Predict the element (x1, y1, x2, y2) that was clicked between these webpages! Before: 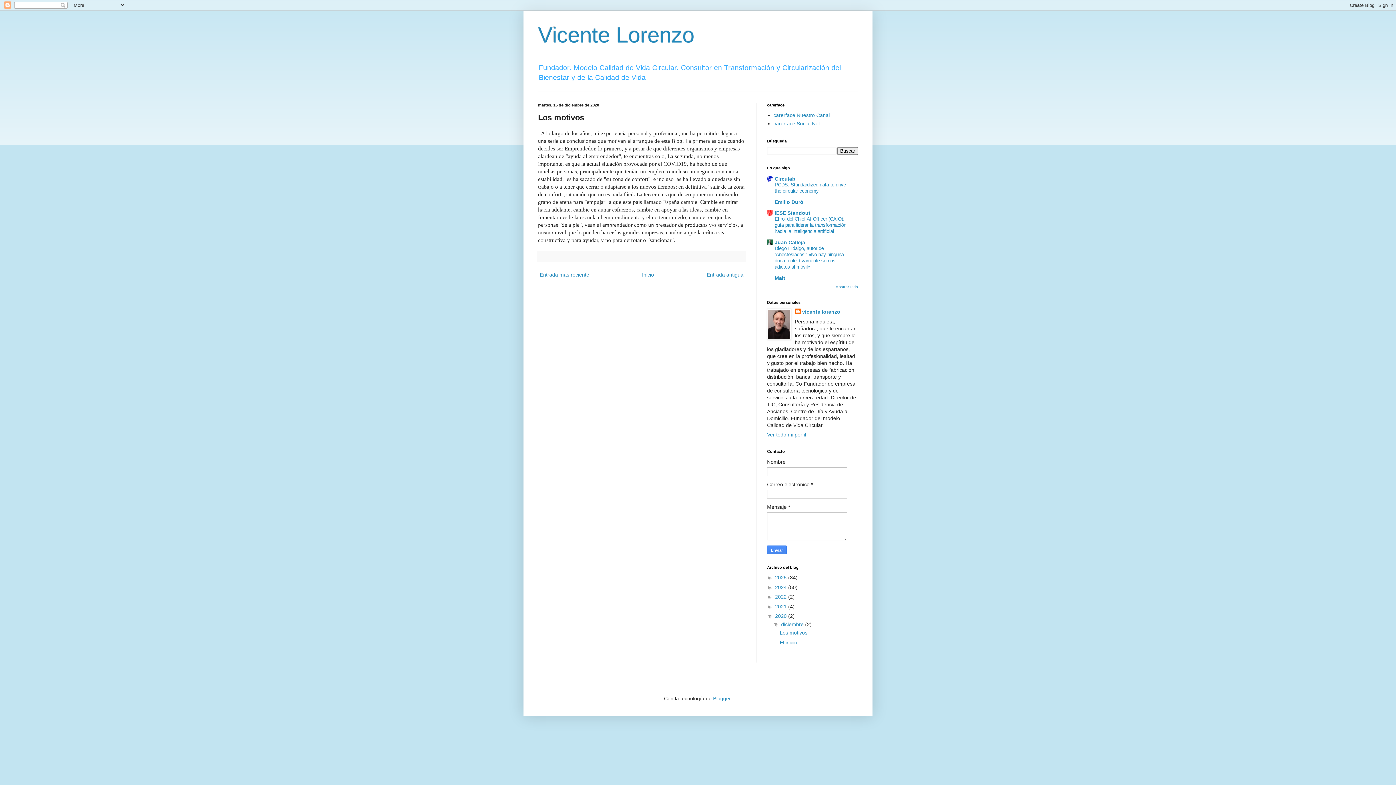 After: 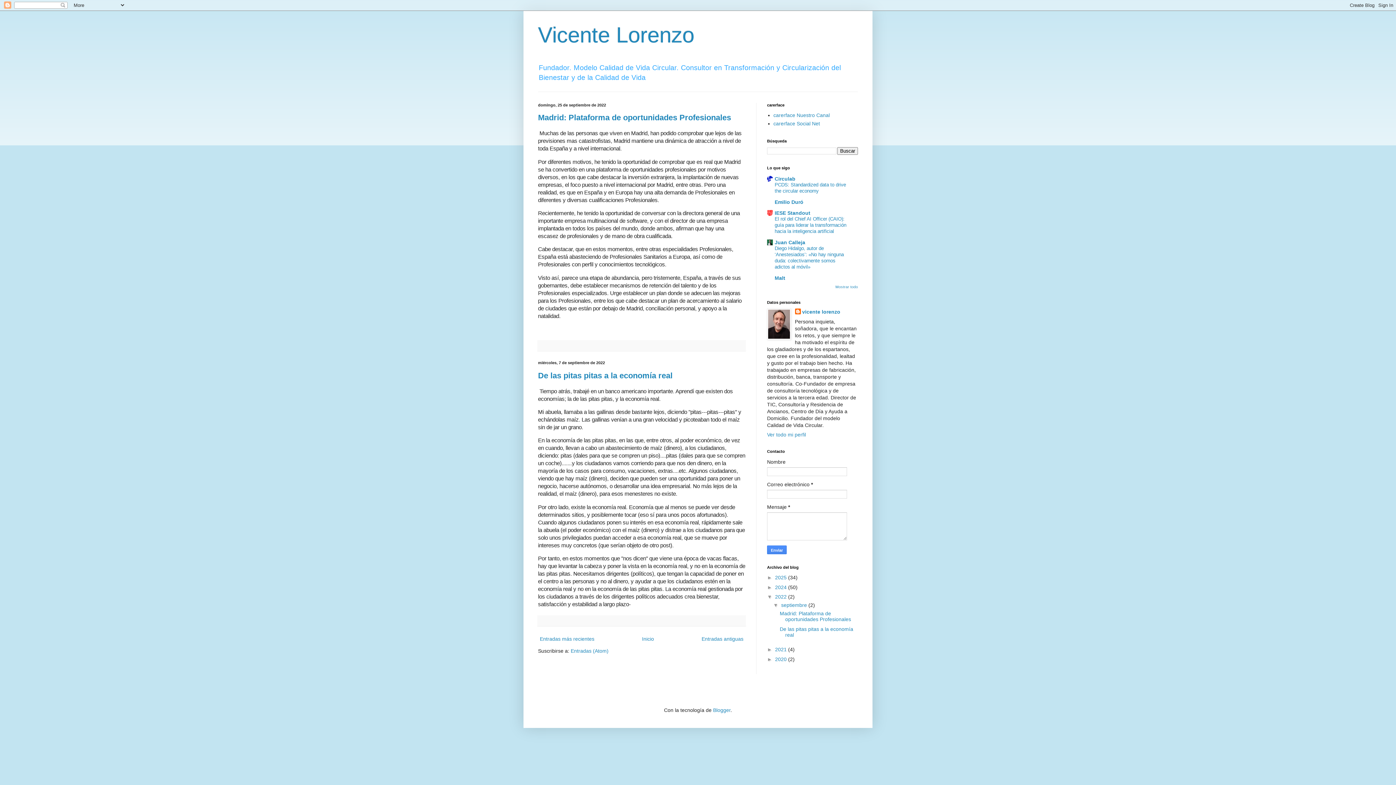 Action: bbox: (775, 594, 788, 600) label: 2022 